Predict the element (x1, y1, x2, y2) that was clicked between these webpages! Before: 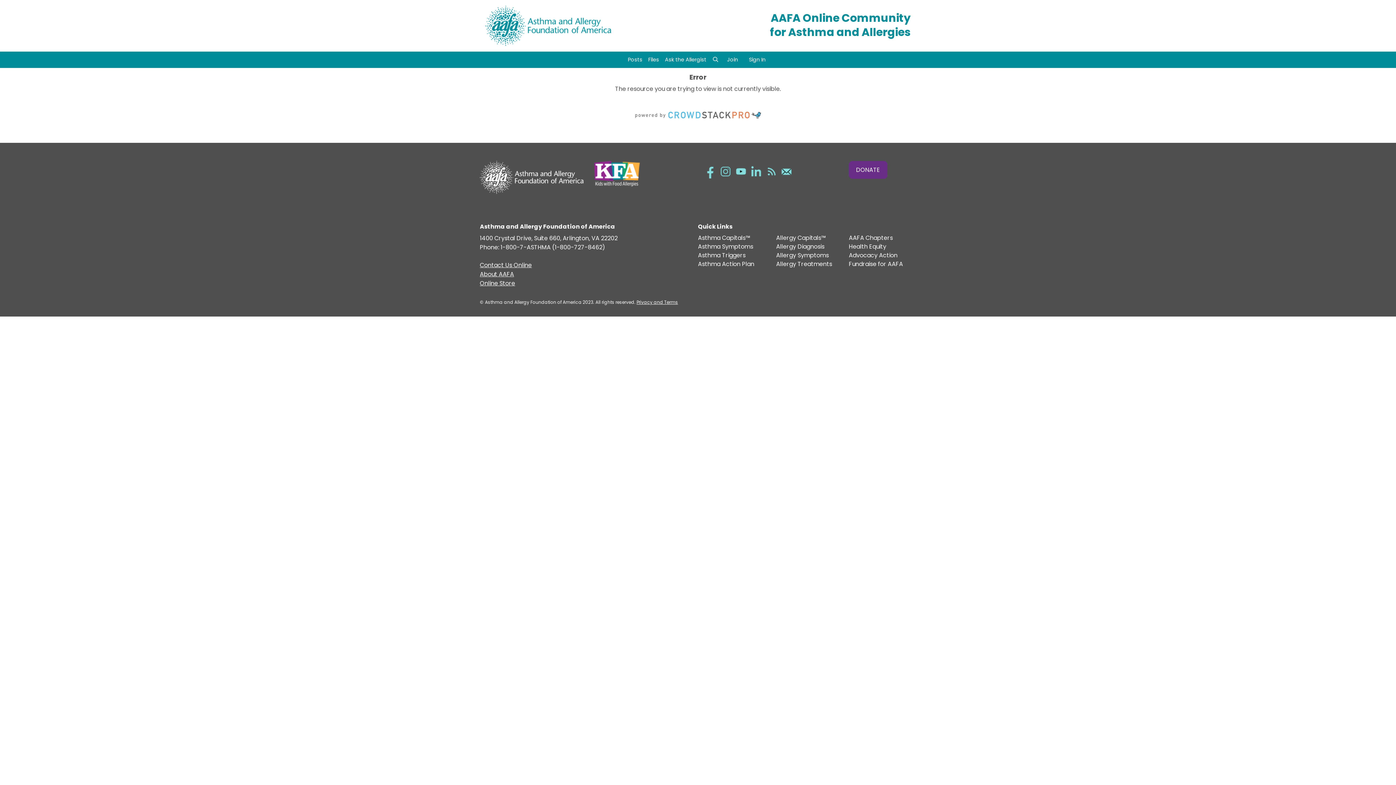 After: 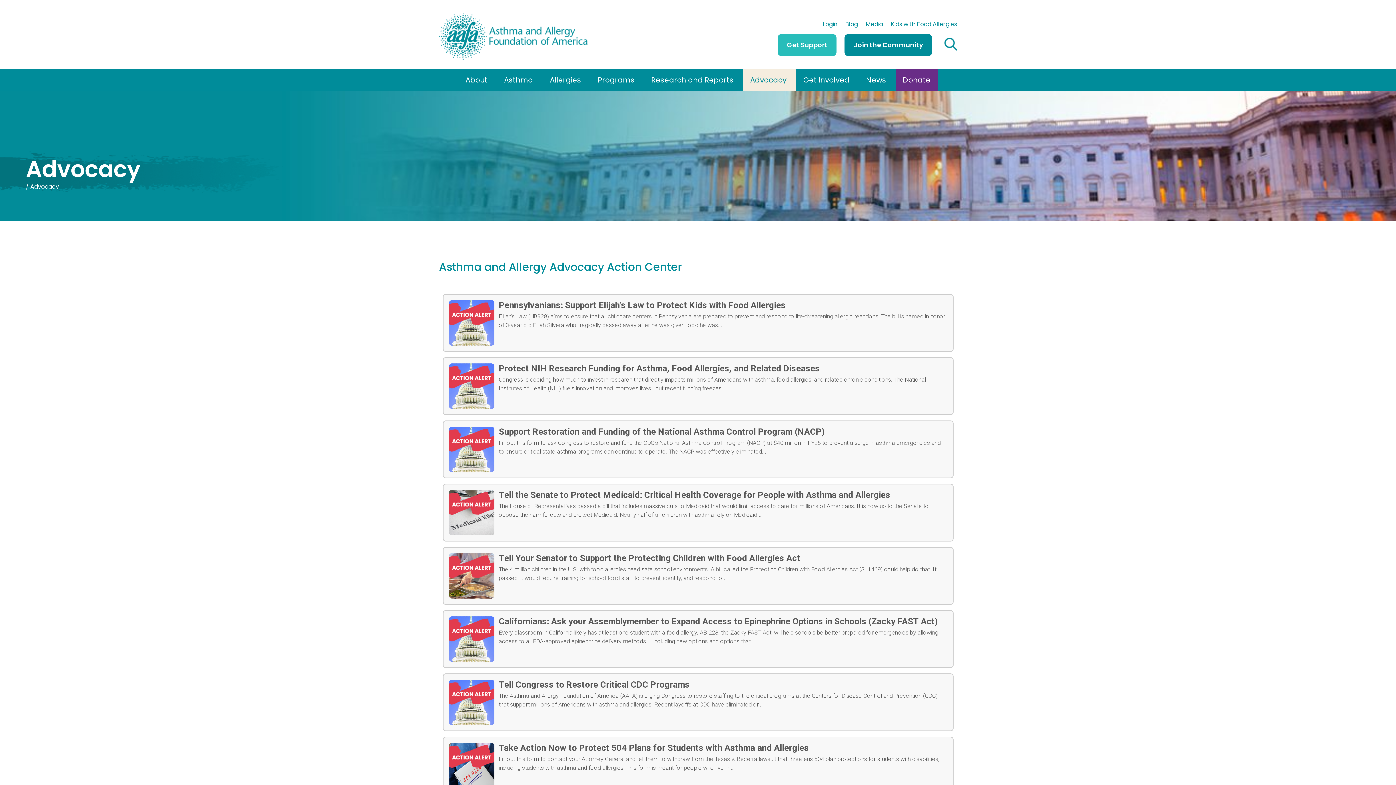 Action: bbox: (849, 251, 897, 259) label: Advocacy Action